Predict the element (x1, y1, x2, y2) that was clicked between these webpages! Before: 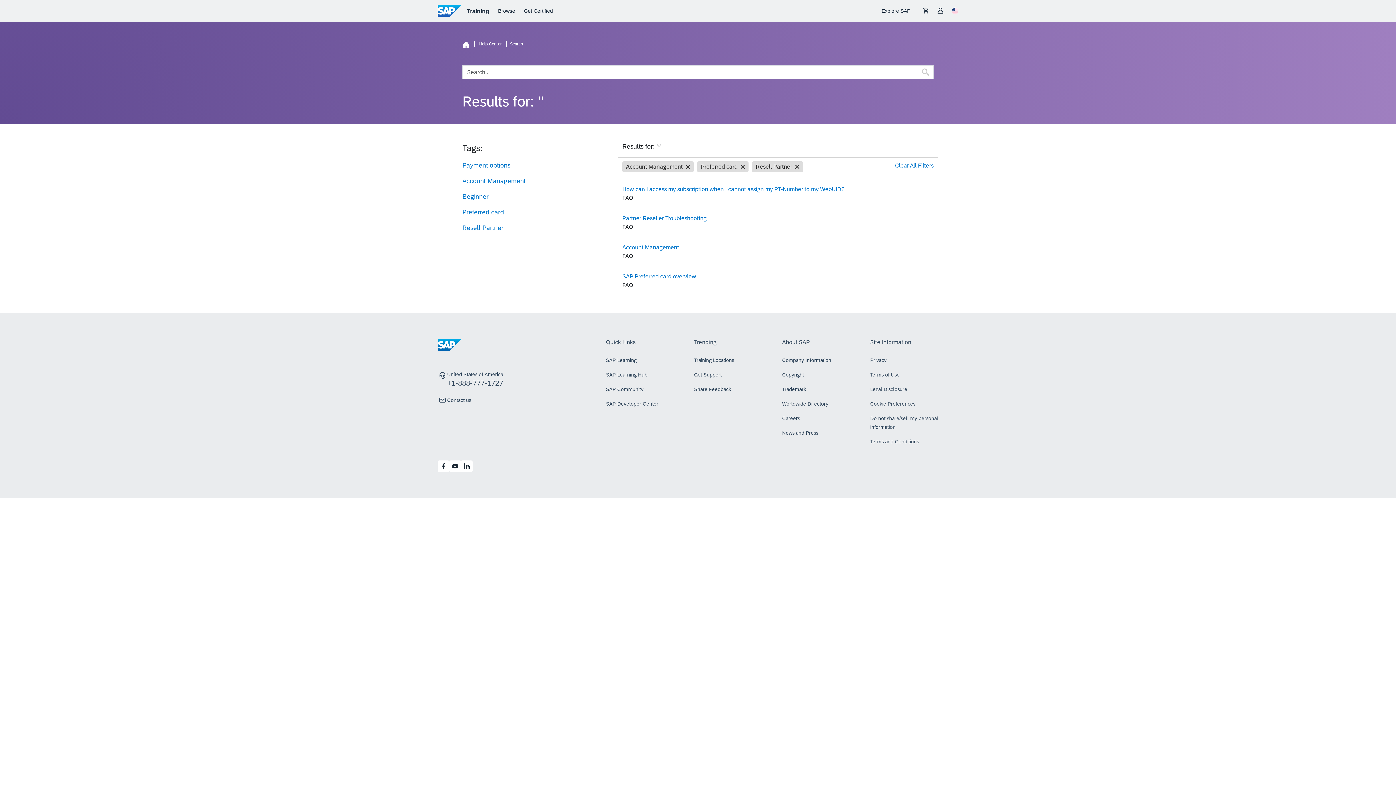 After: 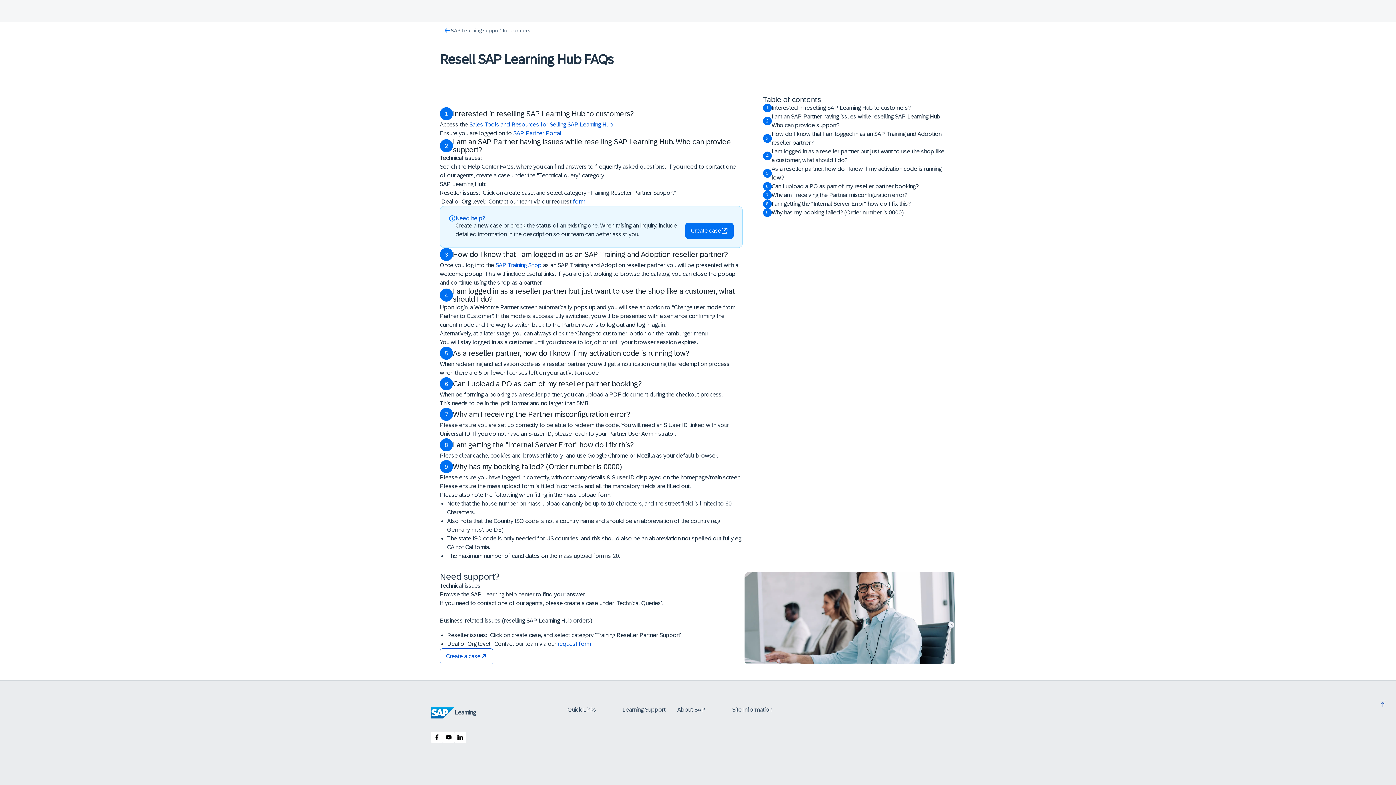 Action: label: Partner Reseller Troubleshooting bbox: (622, 215, 706, 221)